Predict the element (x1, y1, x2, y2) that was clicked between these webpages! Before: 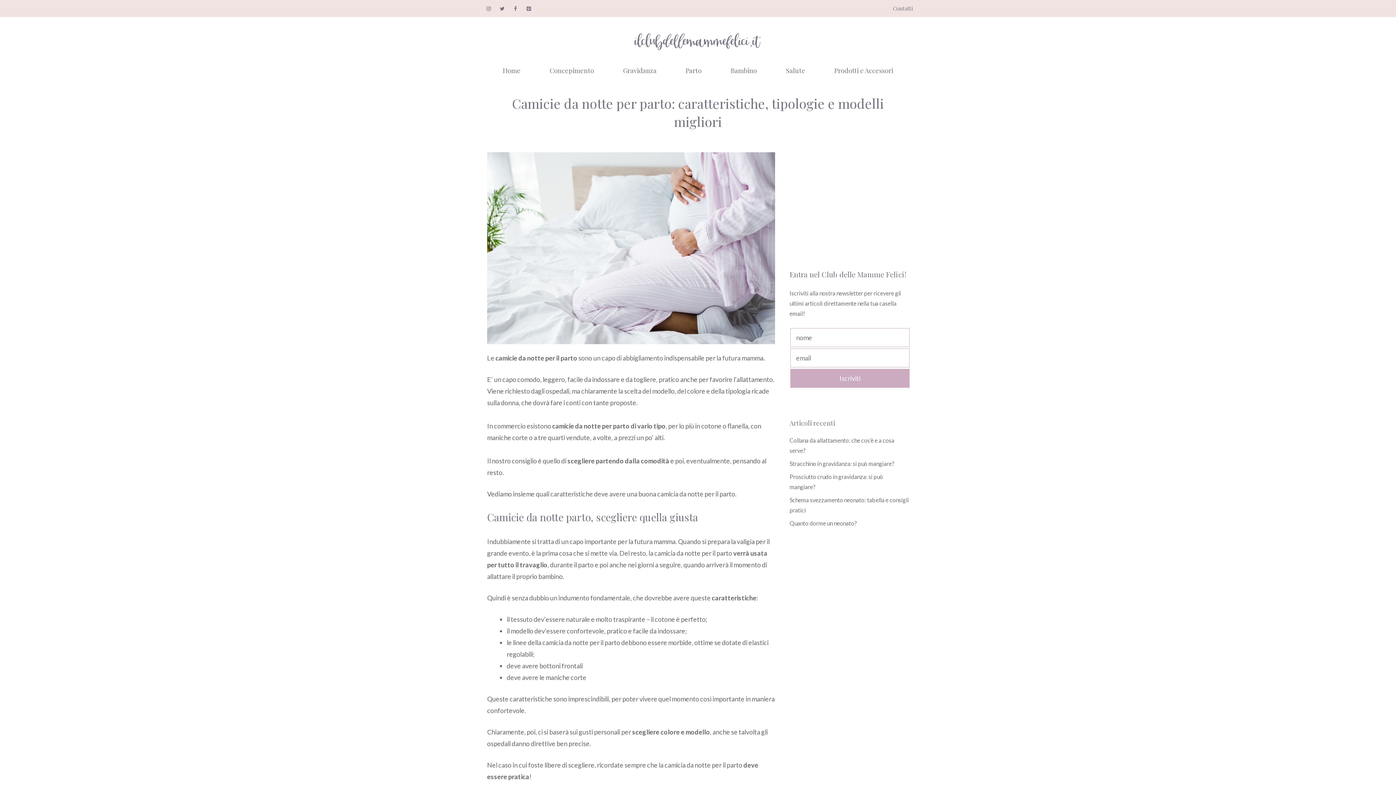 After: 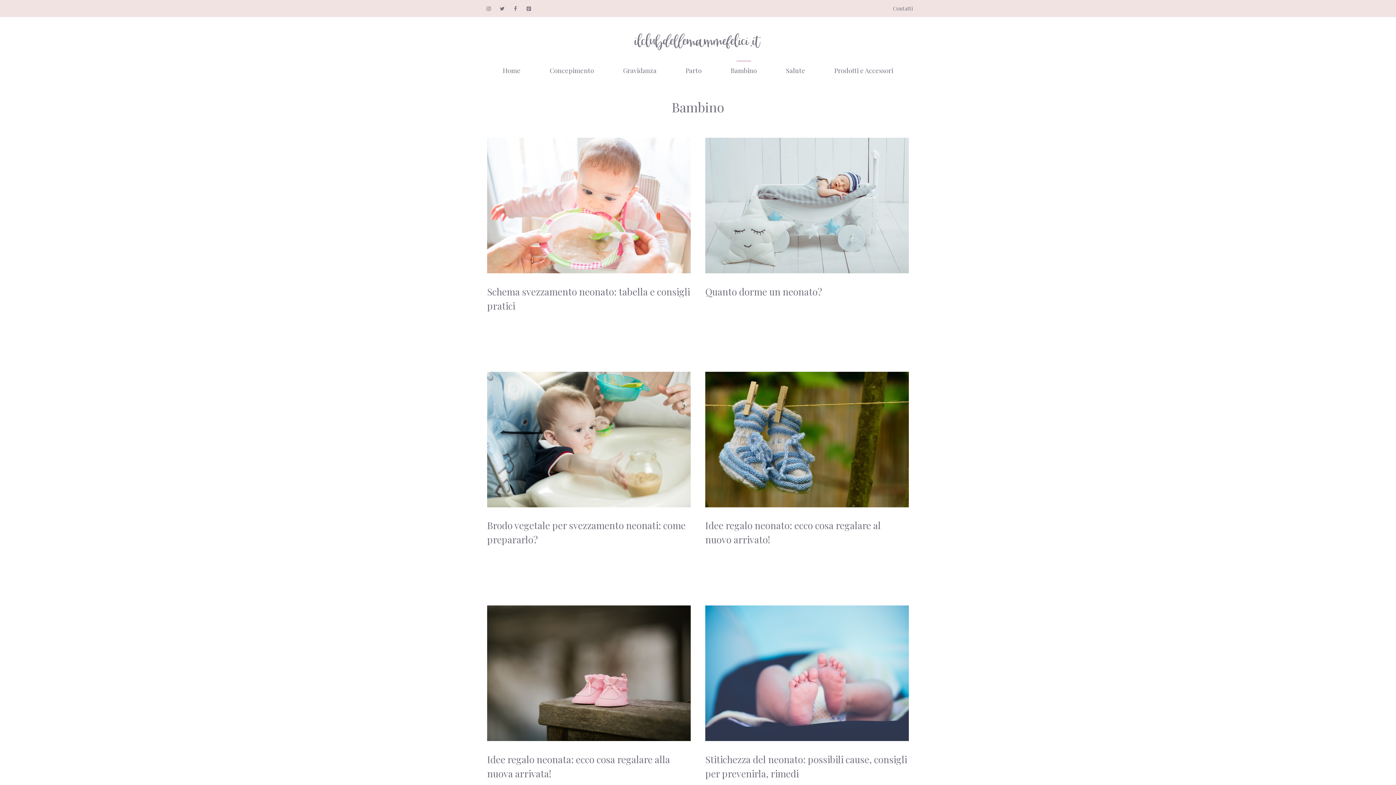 Action: label: Bambino bbox: (716, 57, 771, 83)